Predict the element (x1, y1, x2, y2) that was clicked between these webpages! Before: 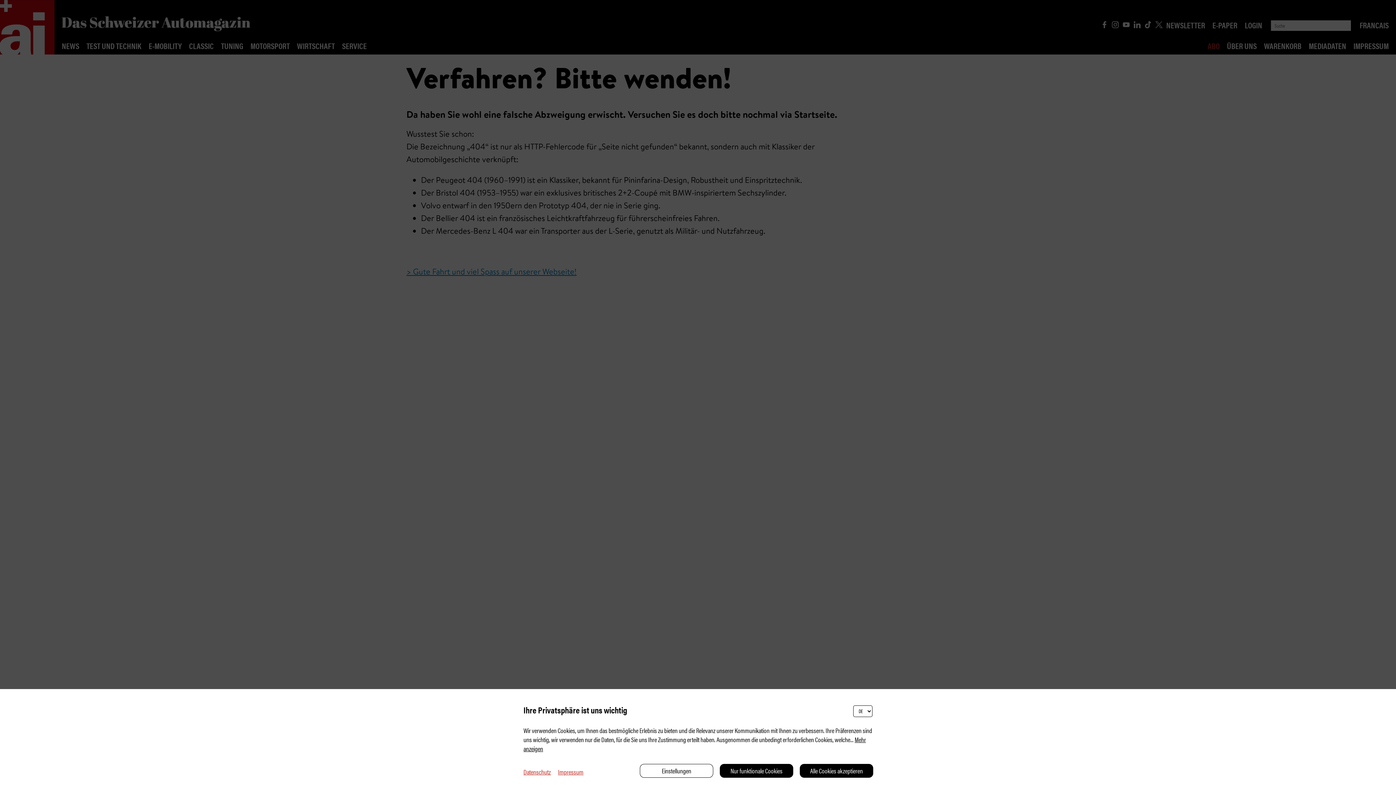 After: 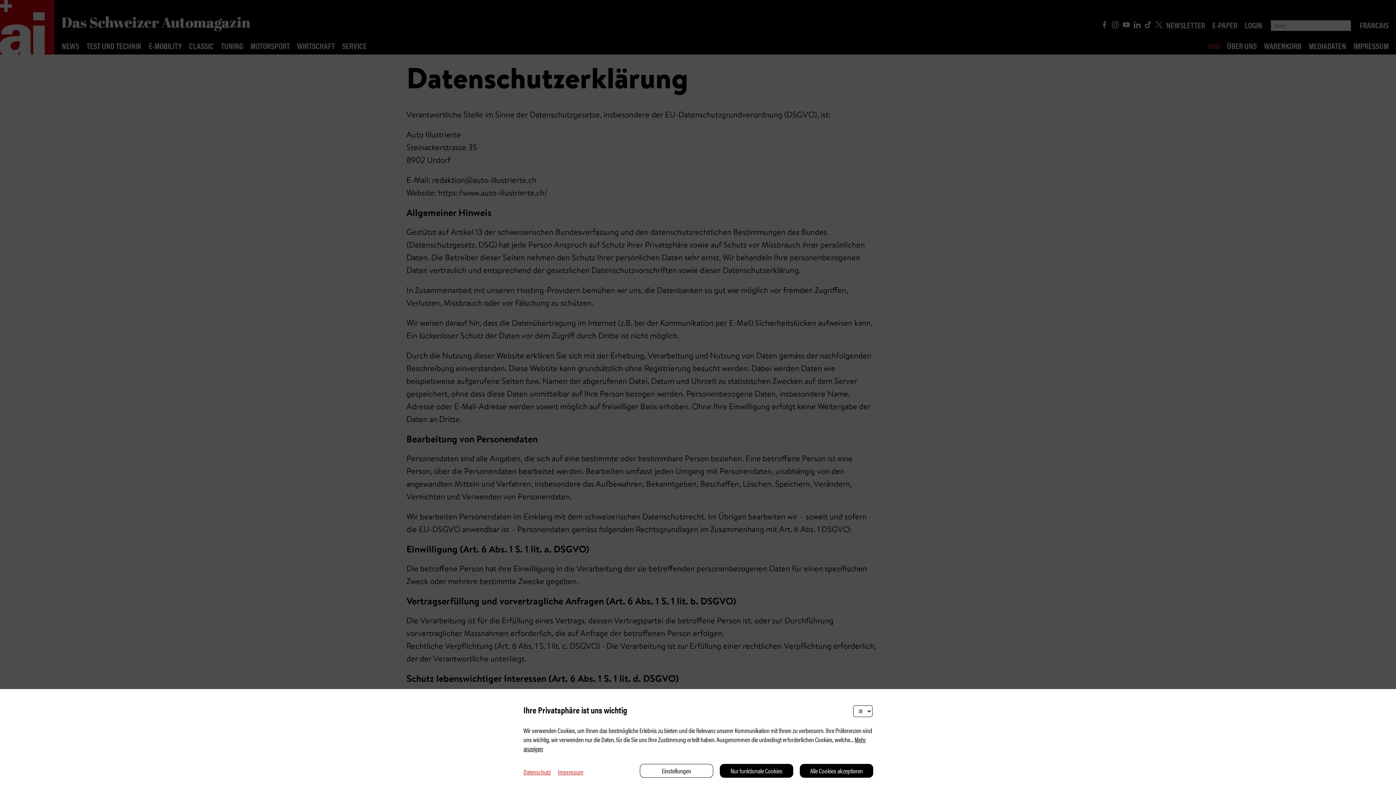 Action: label: Datenschutz bbox: (523, 767, 550, 776)